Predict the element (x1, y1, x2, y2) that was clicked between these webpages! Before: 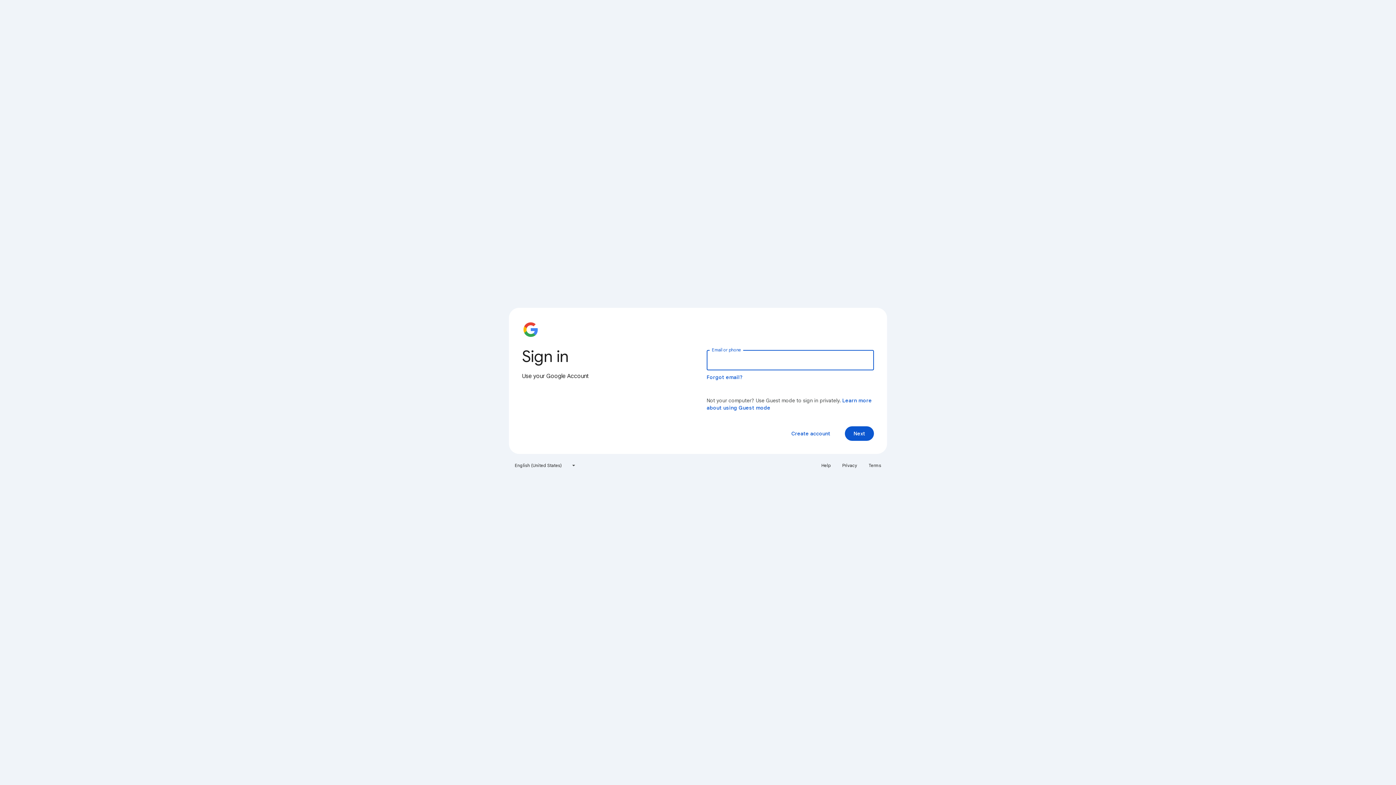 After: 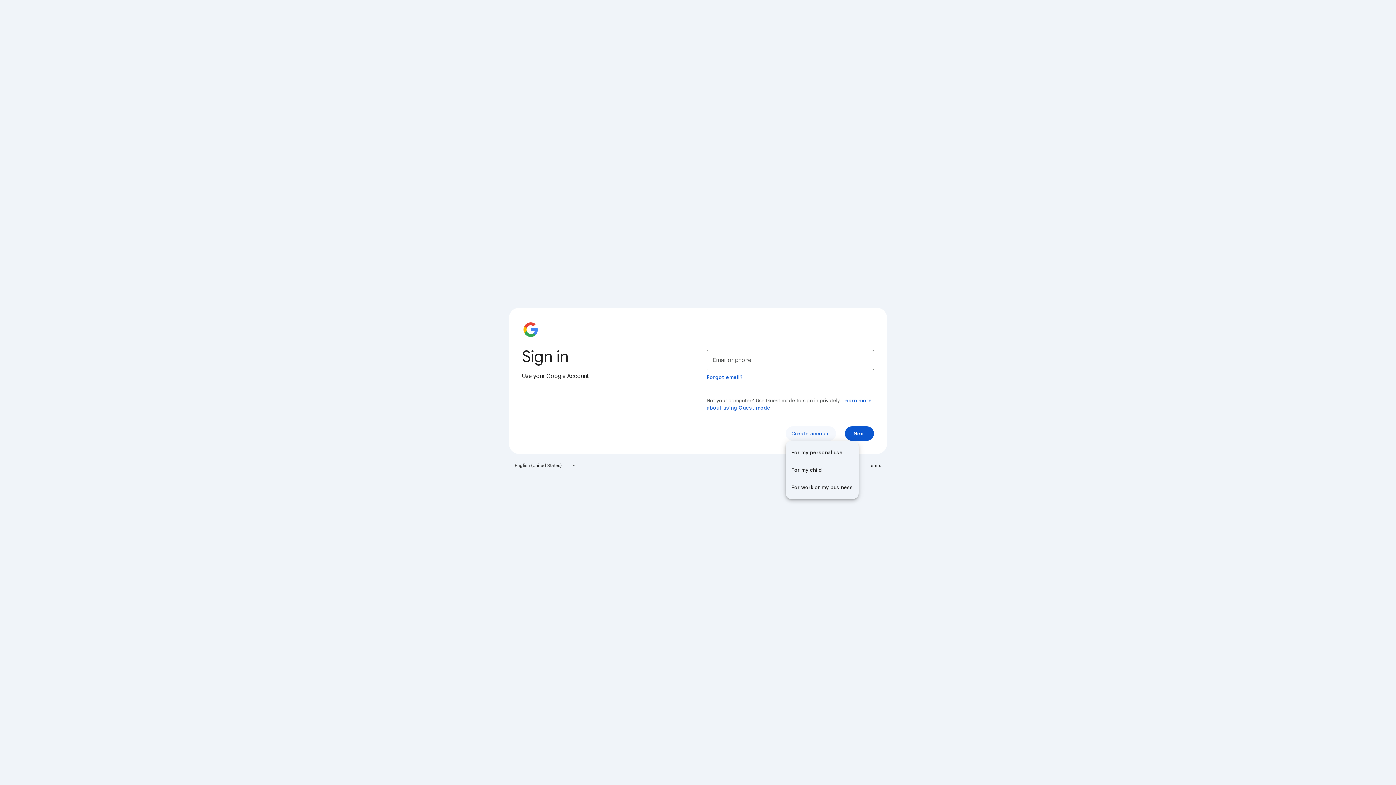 Action: label: Create account bbox: (785, 426, 836, 441)